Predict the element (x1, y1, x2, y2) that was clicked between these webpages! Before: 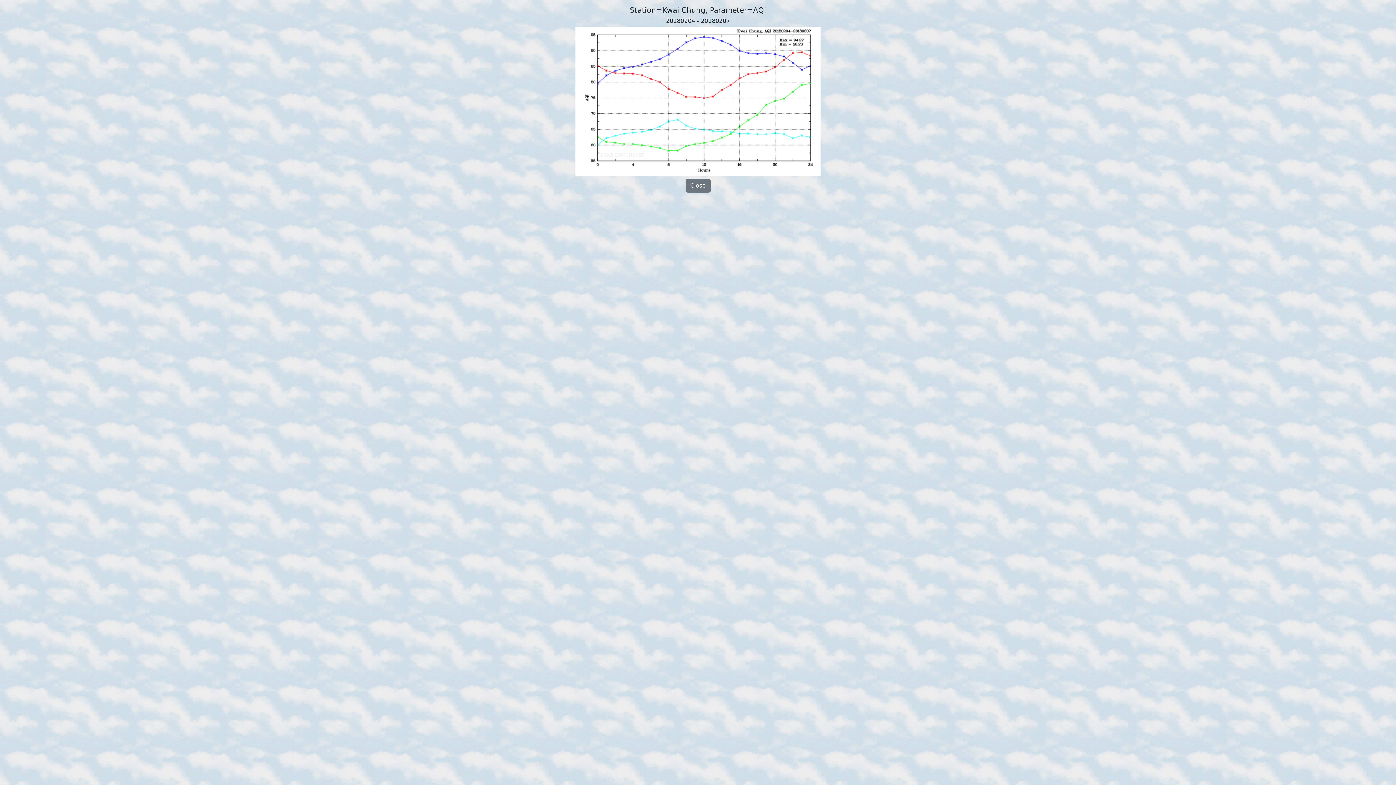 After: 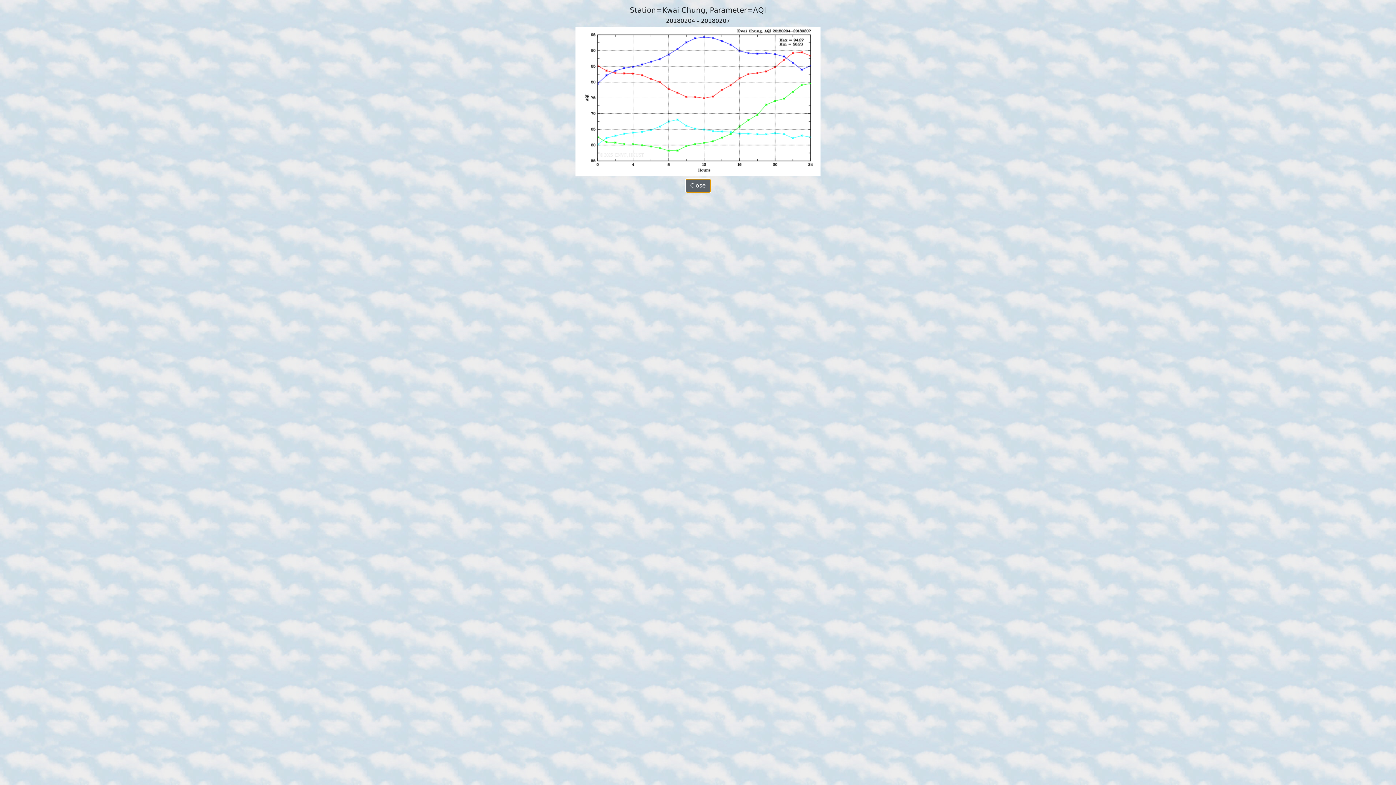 Action: bbox: (685, 178, 710, 192) label: Close